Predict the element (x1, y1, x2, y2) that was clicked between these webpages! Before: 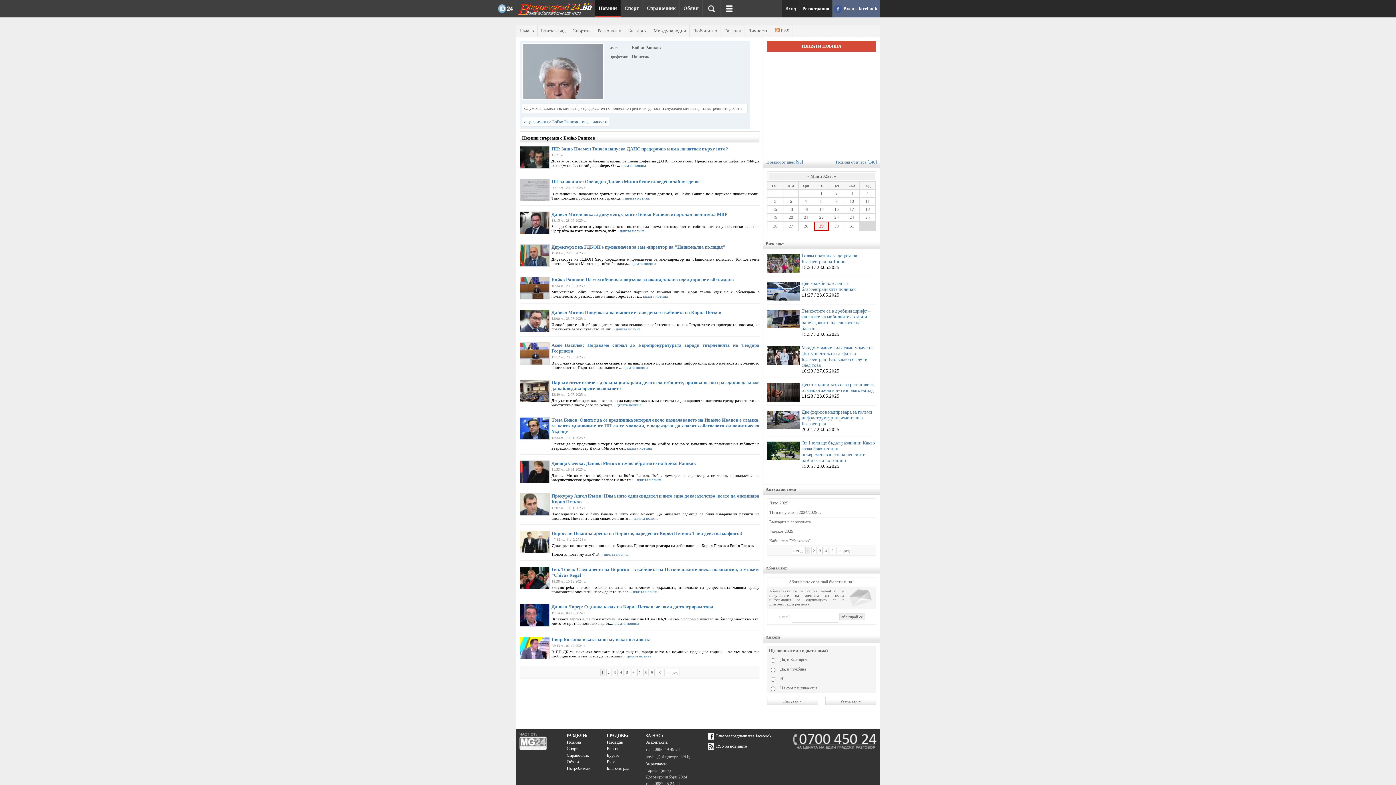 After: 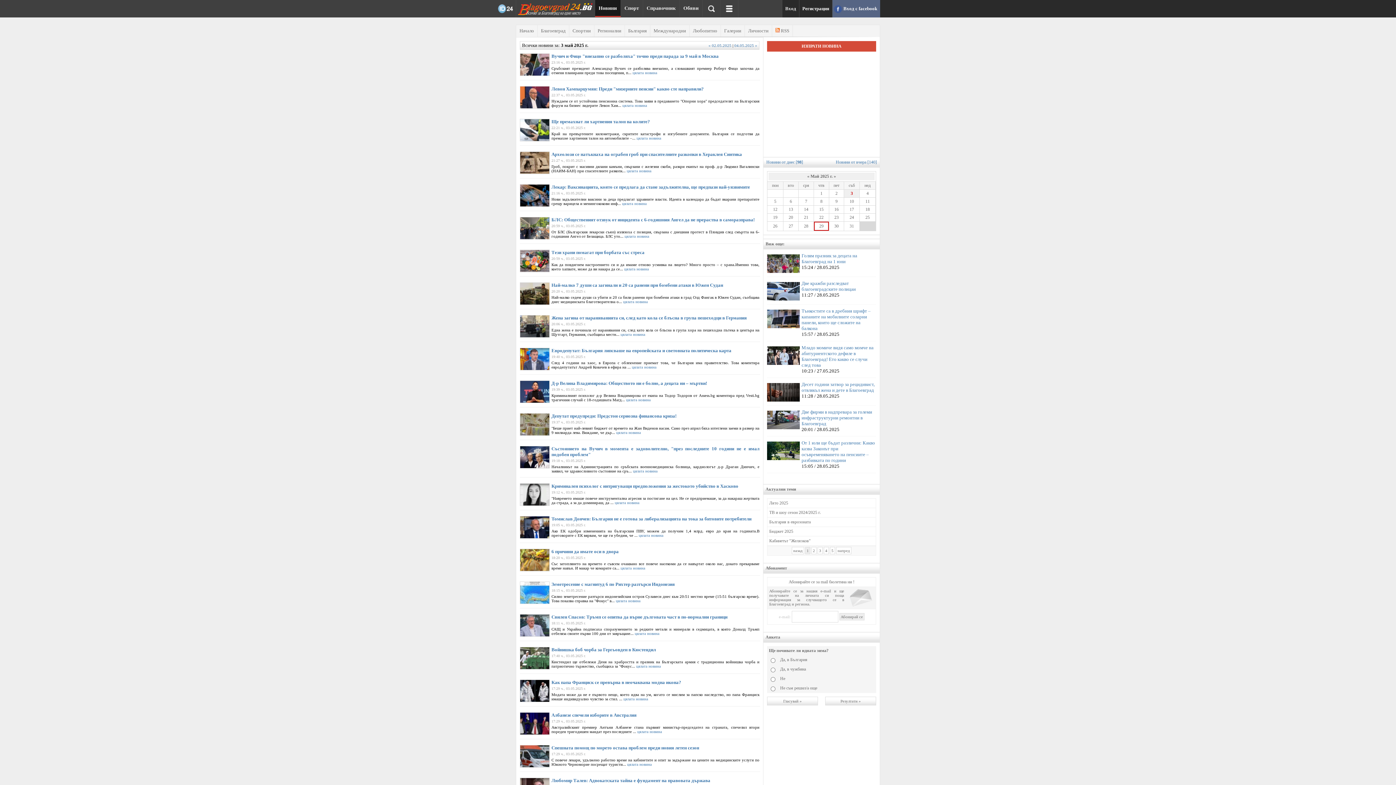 Action: label: 3 bbox: (845, 190, 858, 196)